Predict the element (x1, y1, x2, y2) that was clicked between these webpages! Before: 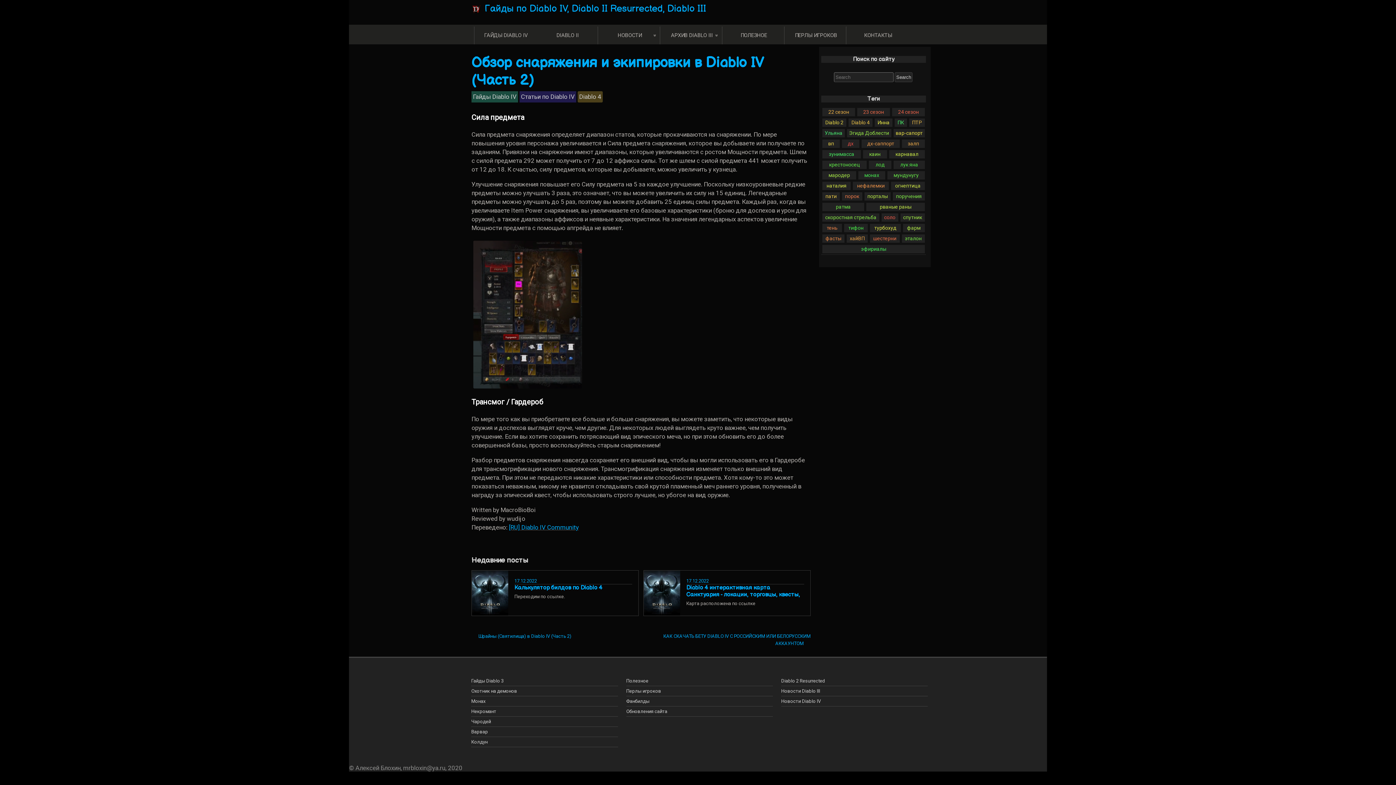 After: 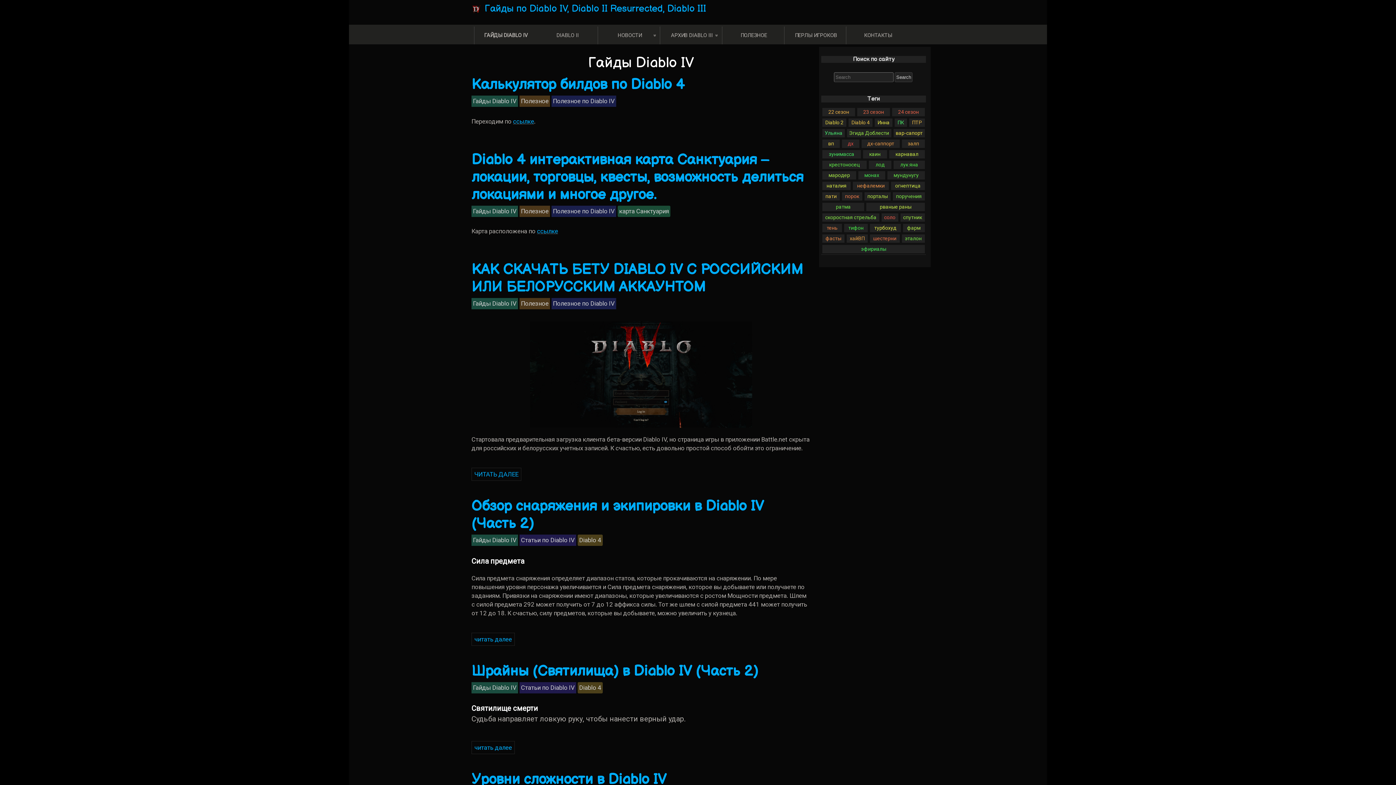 Action: bbox: (471, 92, 518, 100) label: Гайды Diablo IV